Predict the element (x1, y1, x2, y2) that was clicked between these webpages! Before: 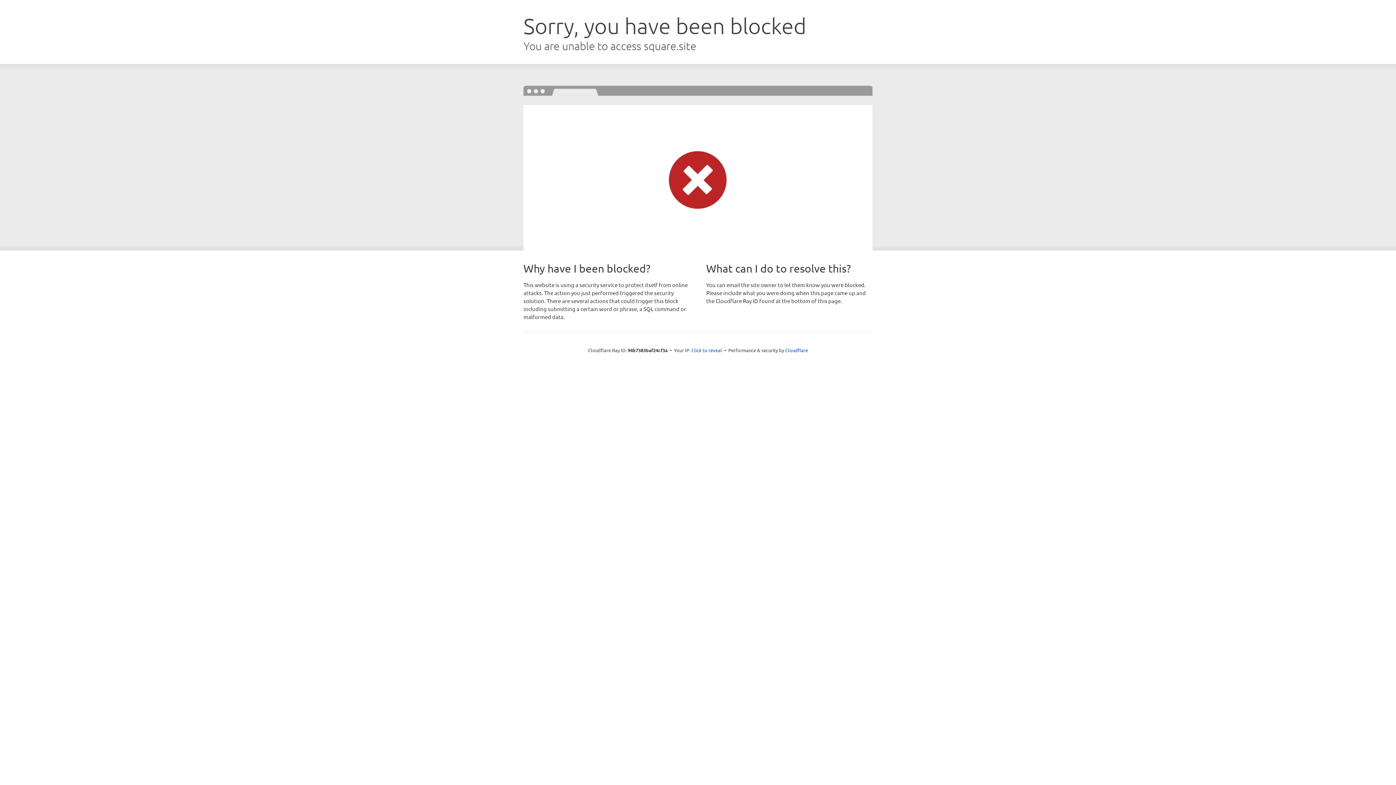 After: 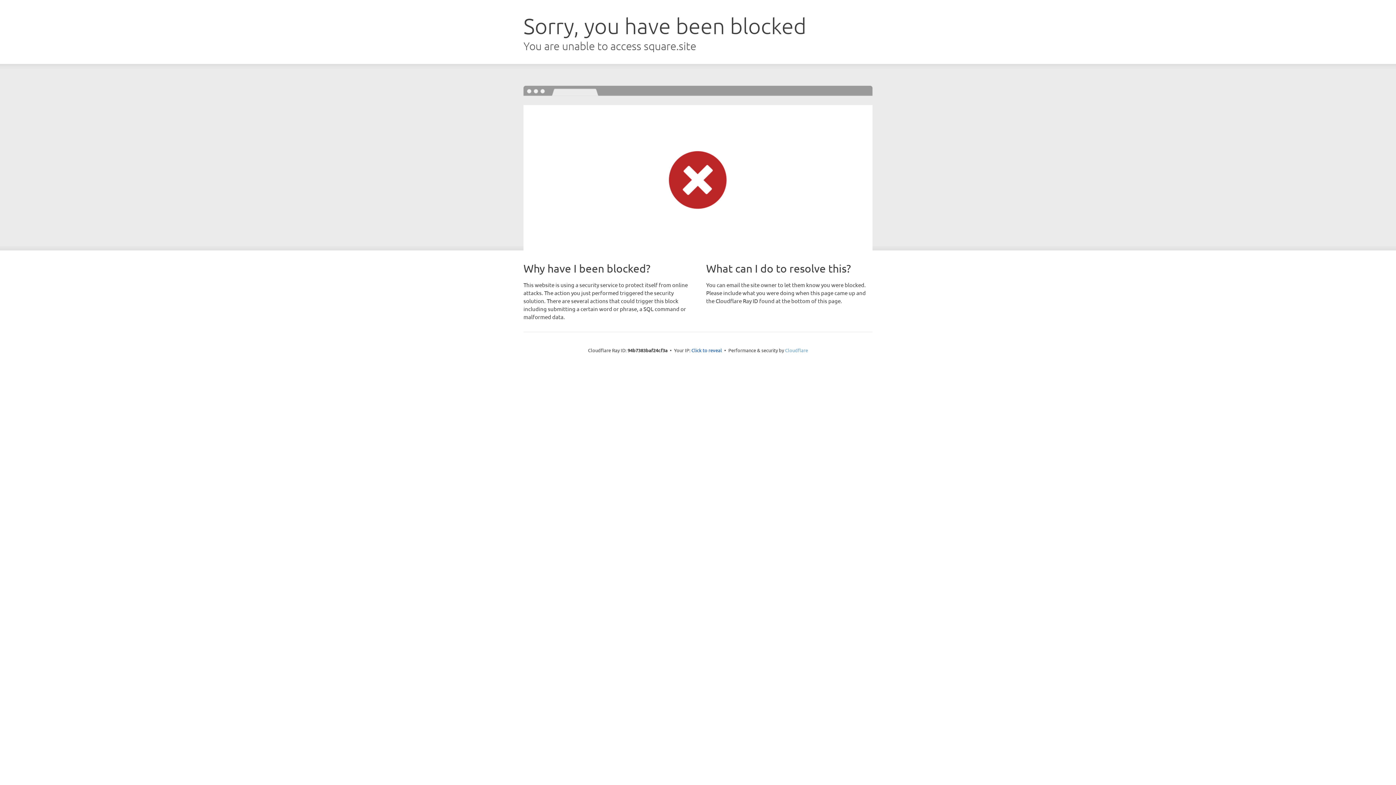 Action: bbox: (785, 347, 808, 353) label: Cloudflare